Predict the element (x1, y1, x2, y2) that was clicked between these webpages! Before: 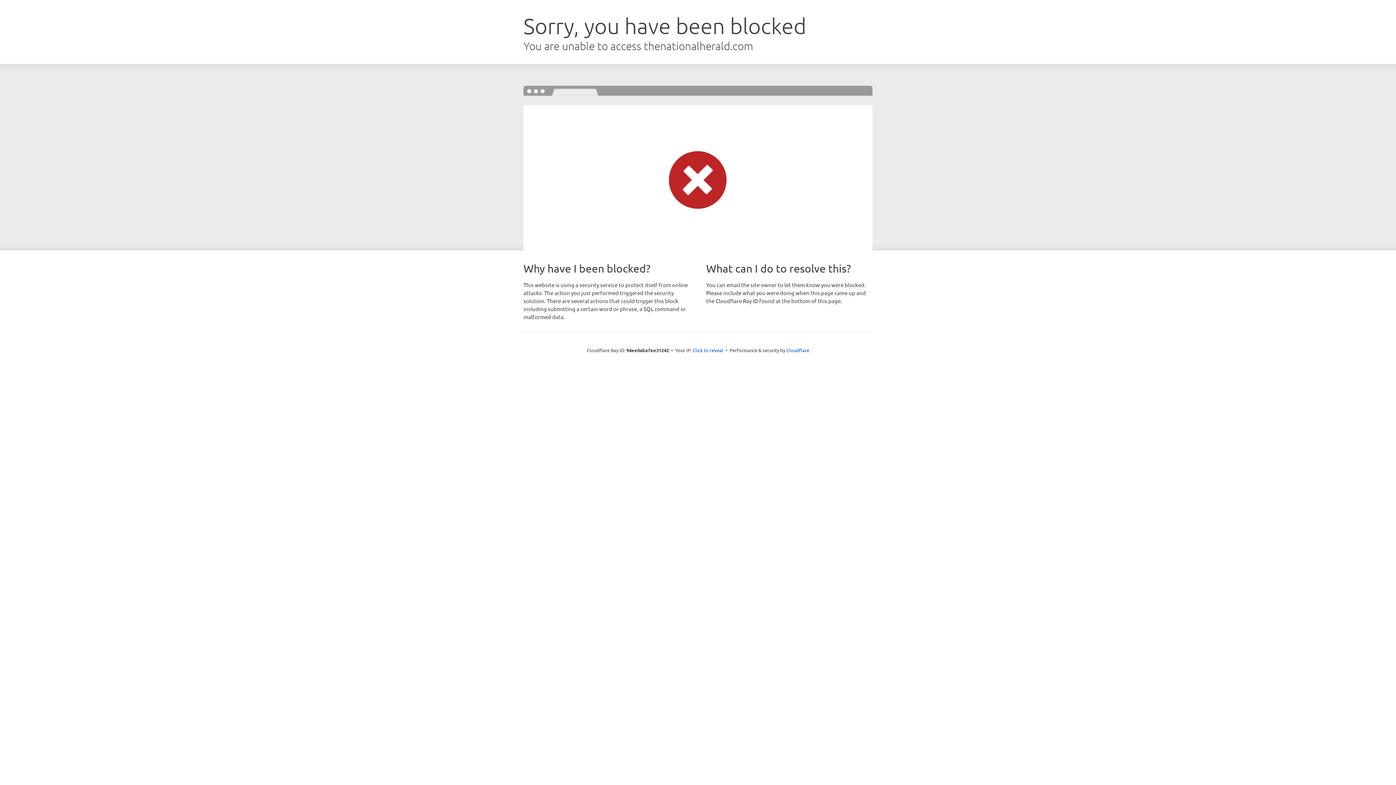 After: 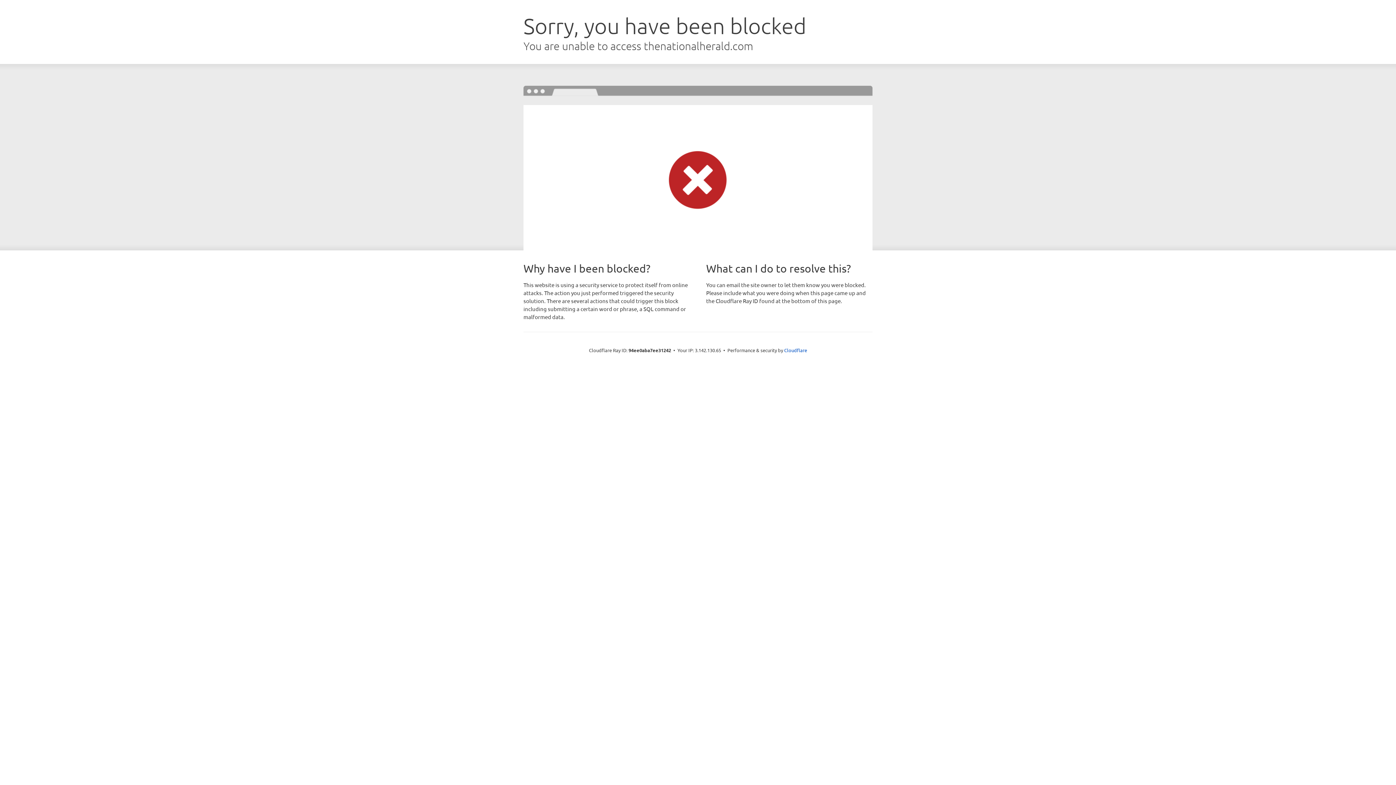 Action: bbox: (692, 346, 723, 353) label: Click to reveal